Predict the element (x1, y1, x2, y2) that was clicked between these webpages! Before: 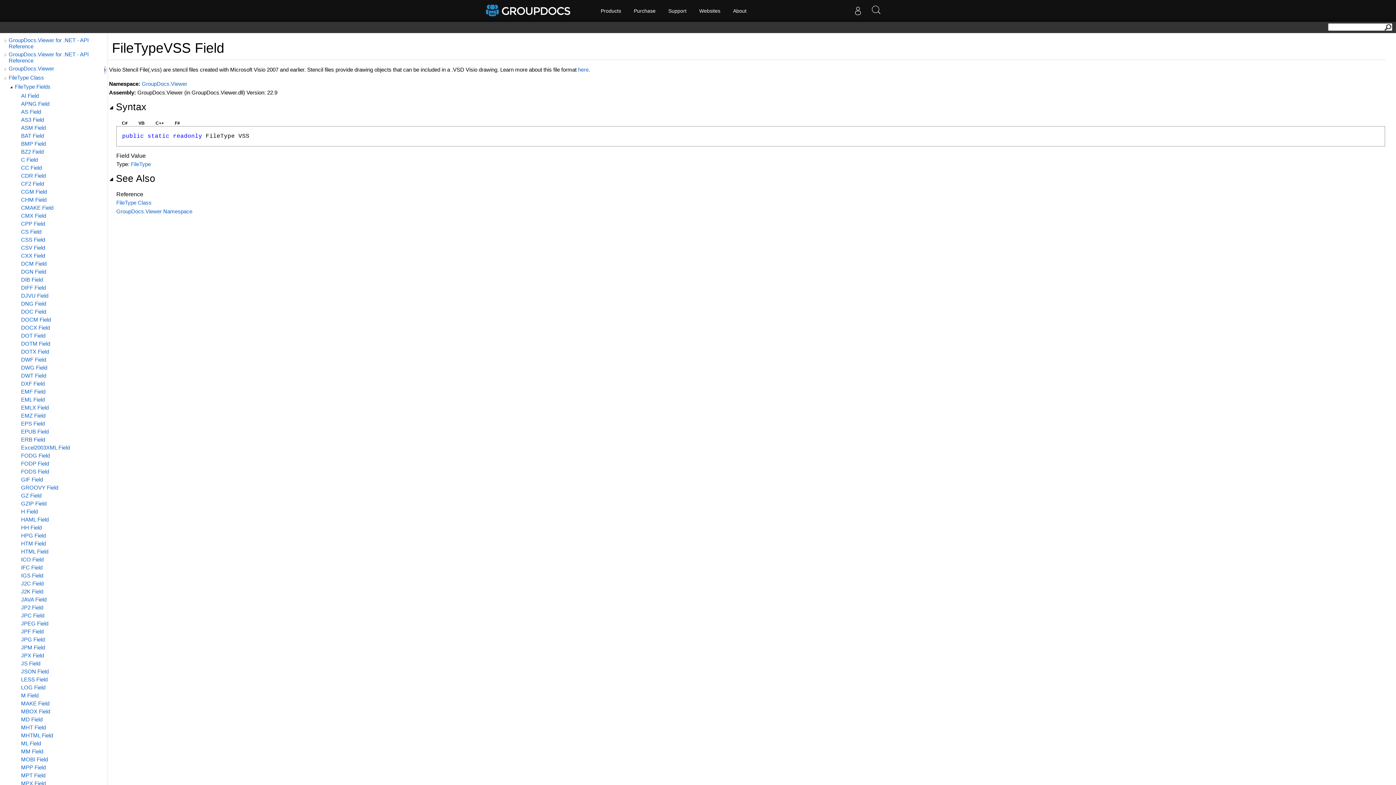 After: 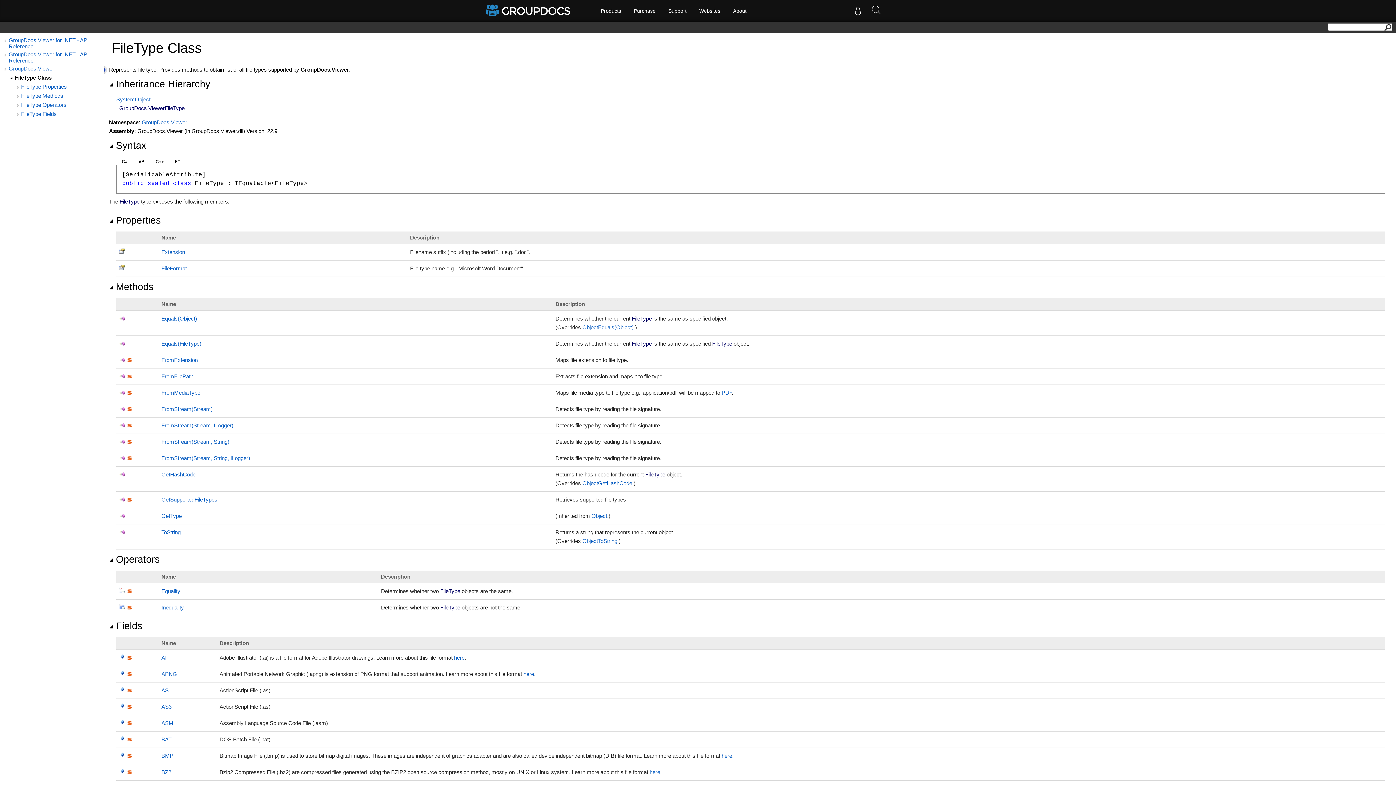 Action: label: FileType bbox: (130, 161, 150, 167)